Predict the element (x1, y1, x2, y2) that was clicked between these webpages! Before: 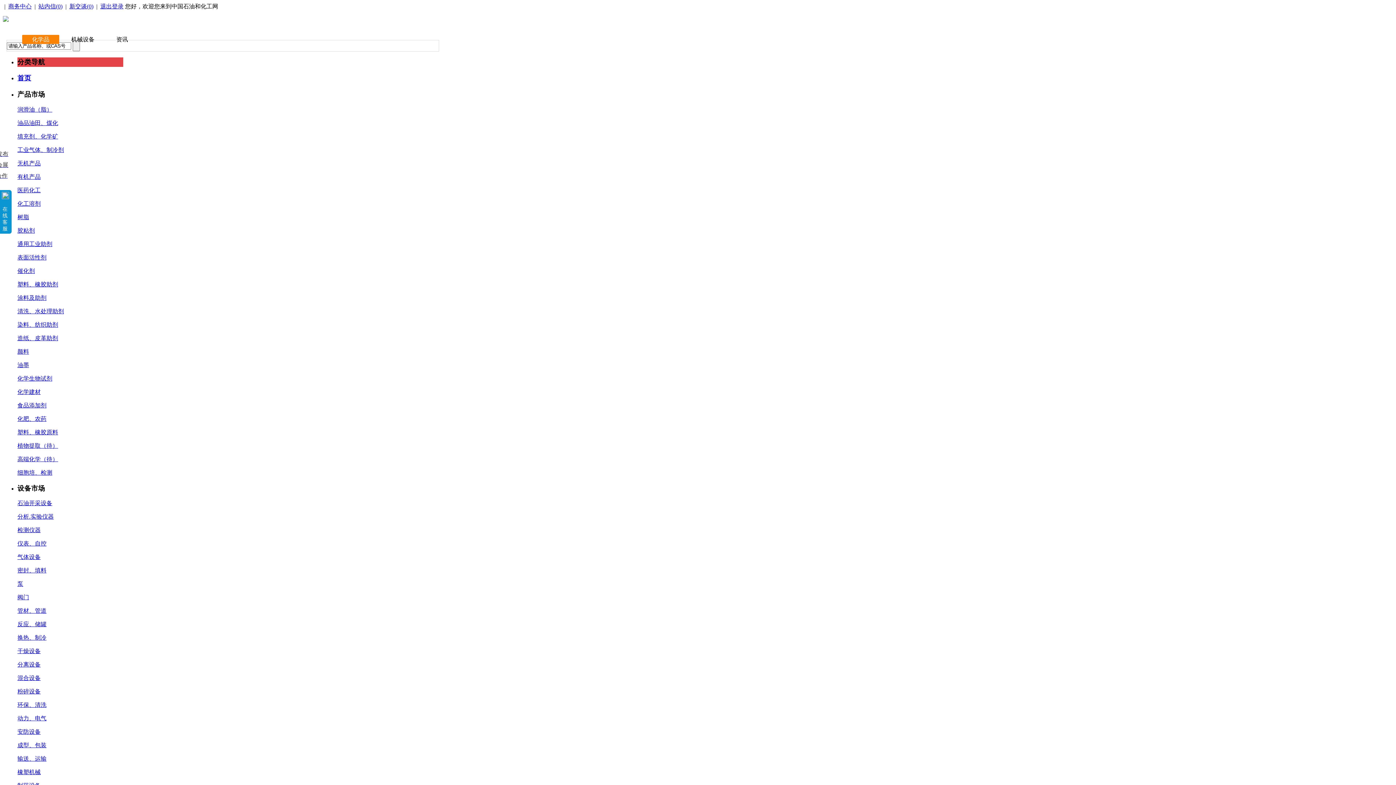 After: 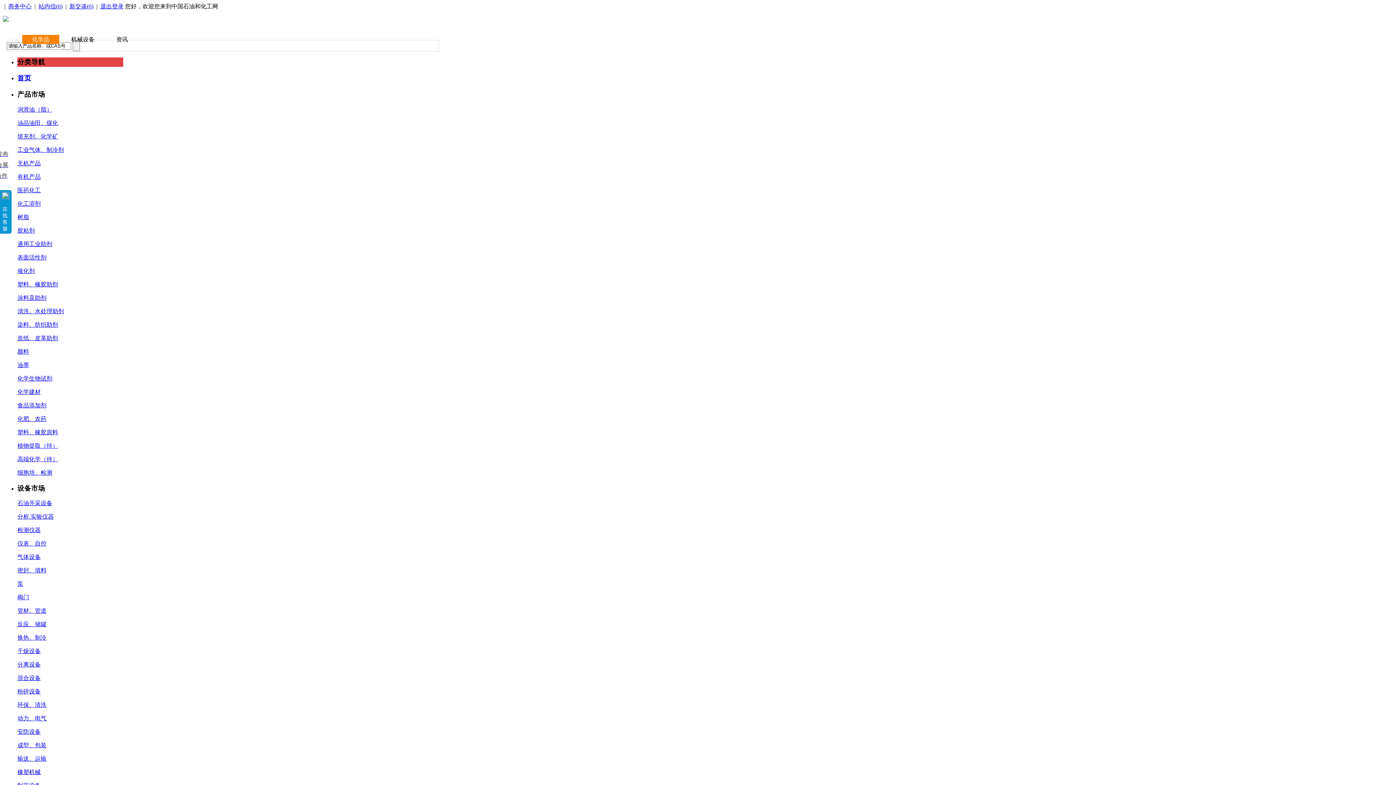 Action: bbox: (17, 119, 58, 126) label: 油品油田、煤化